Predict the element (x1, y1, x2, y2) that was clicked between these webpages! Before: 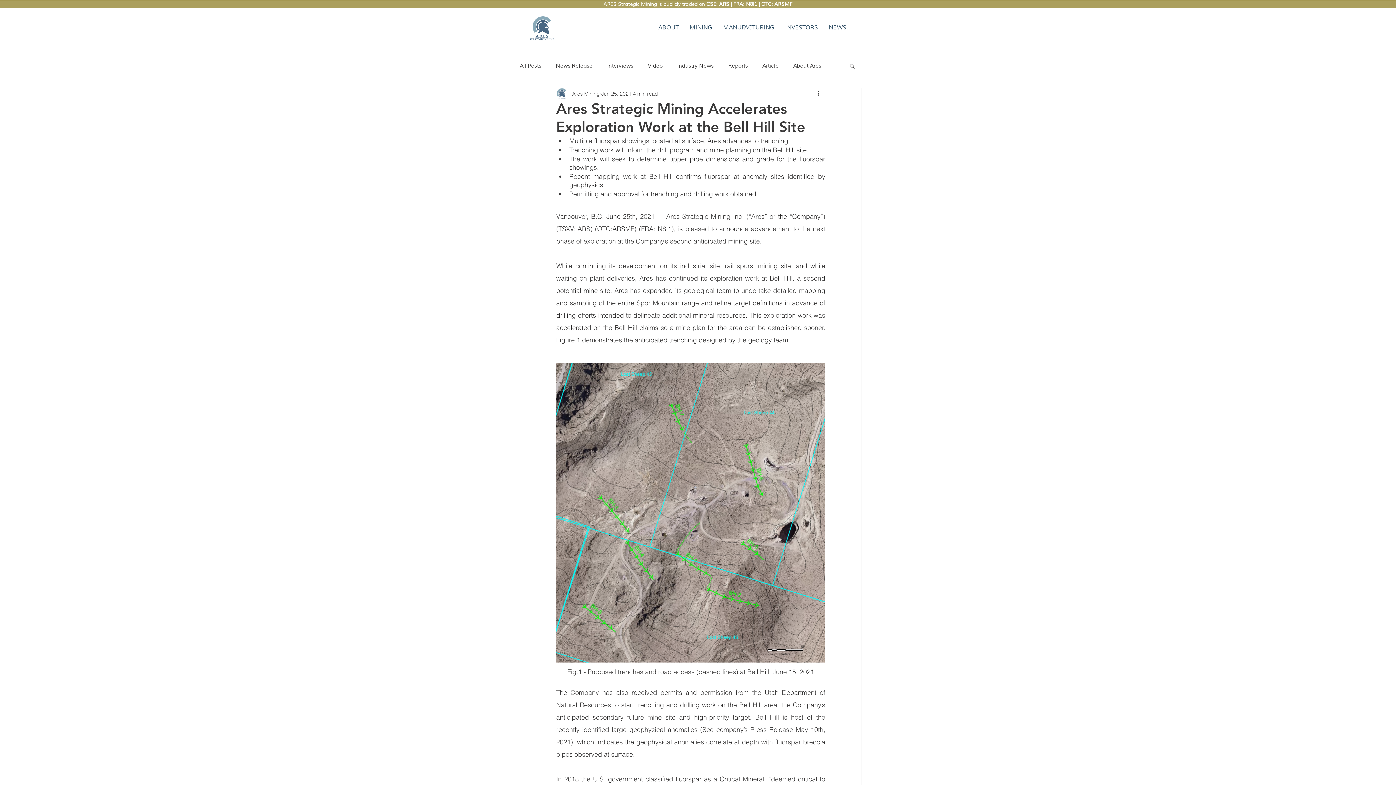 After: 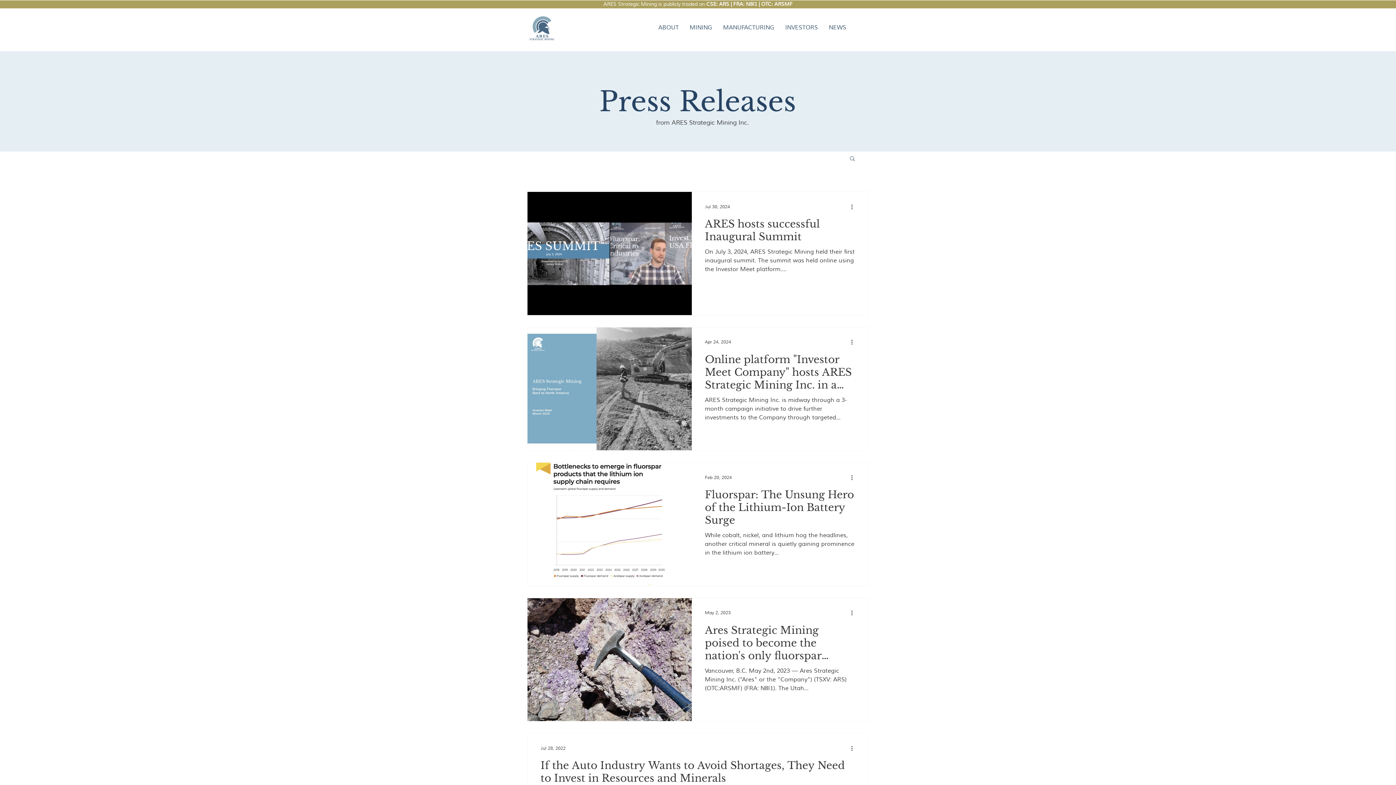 Action: bbox: (762, 62, 778, 69) label: Article